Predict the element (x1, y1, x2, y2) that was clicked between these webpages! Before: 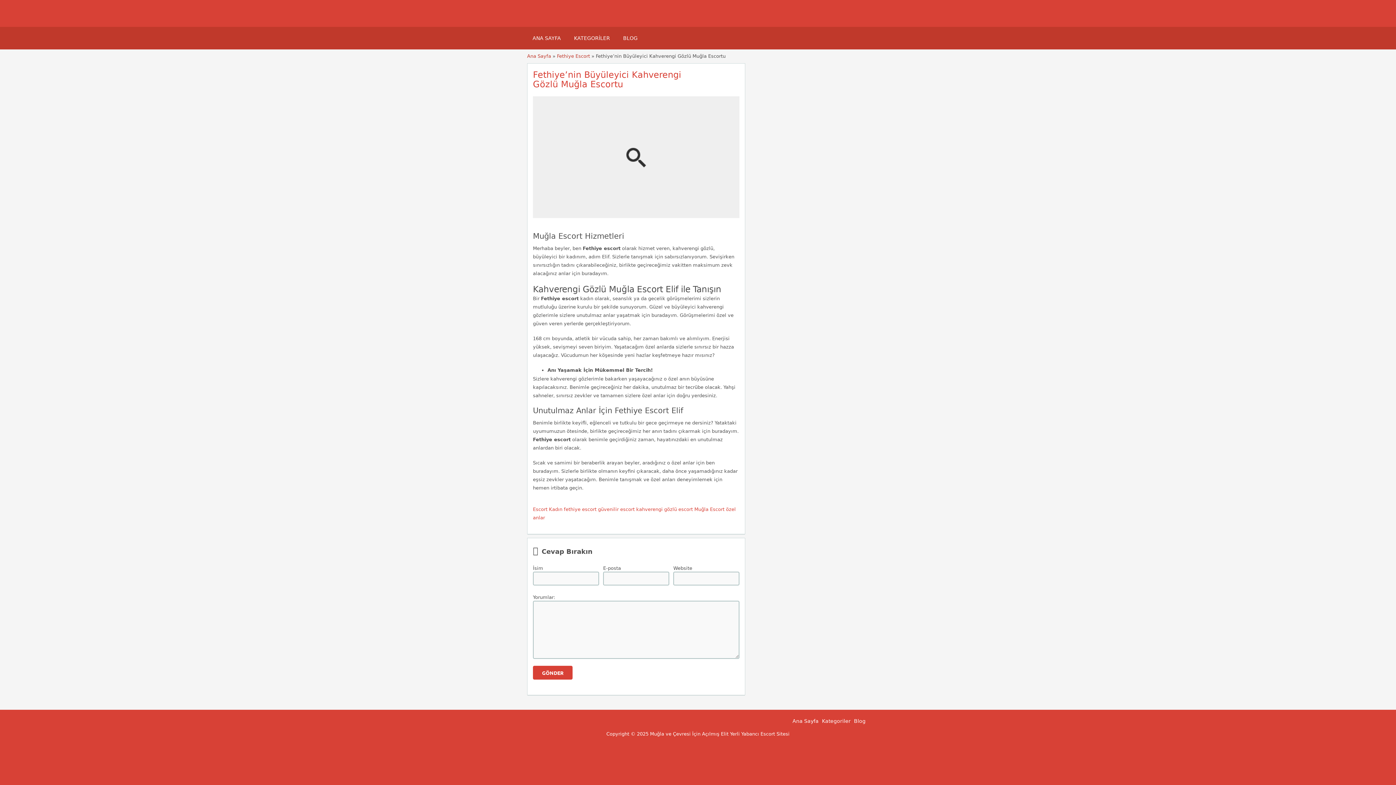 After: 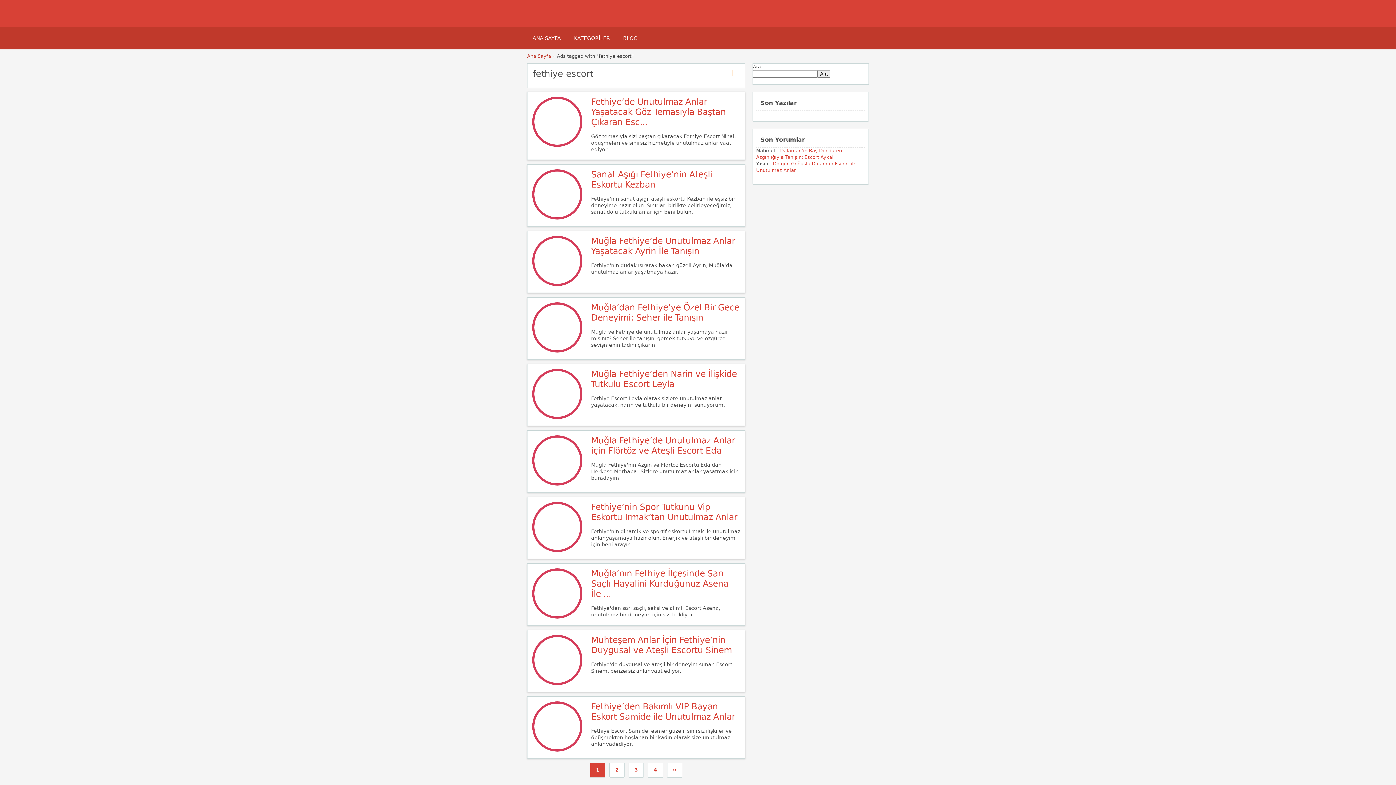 Action: bbox: (564, 506, 596, 512) label: fethiye escort